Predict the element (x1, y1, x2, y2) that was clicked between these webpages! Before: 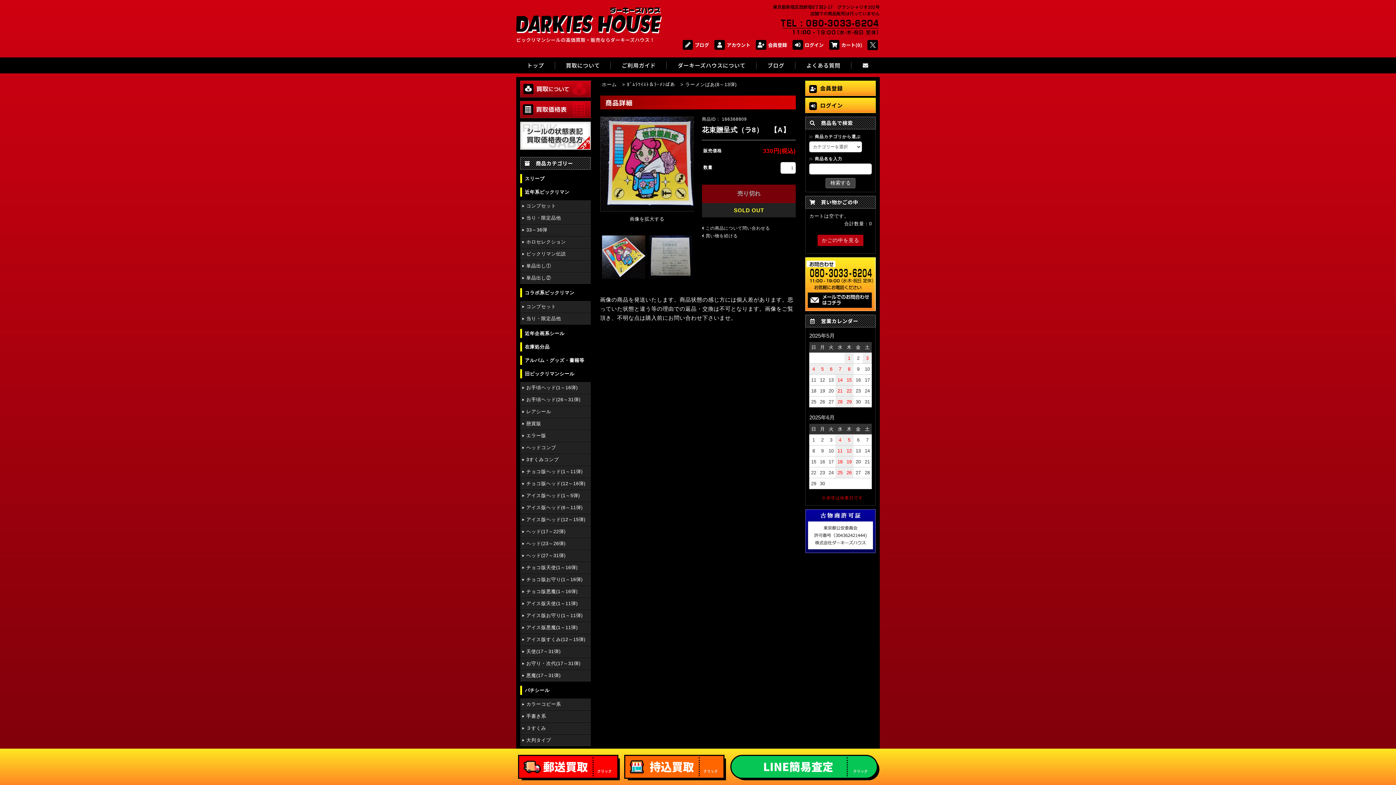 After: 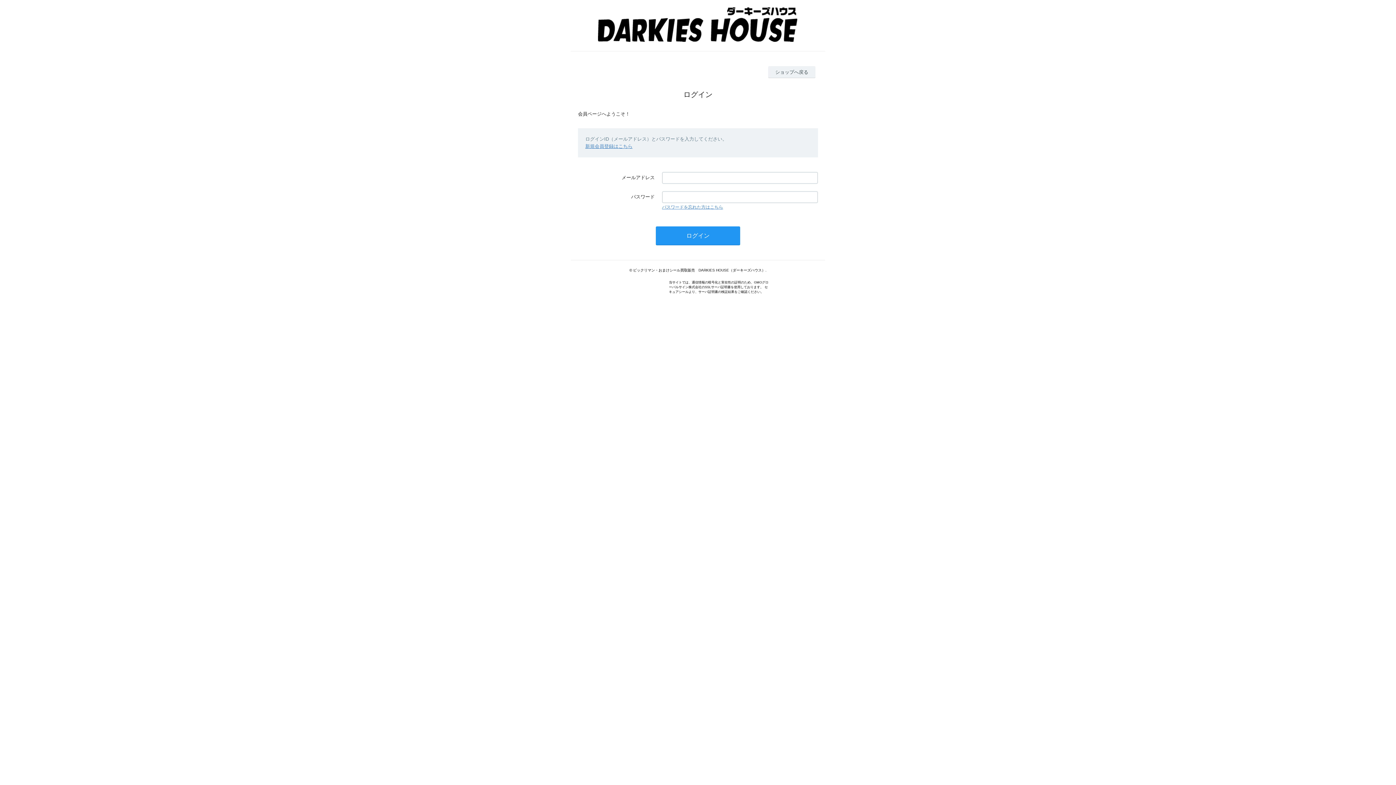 Action: label: アカウント bbox: (714, 41, 750, 48)